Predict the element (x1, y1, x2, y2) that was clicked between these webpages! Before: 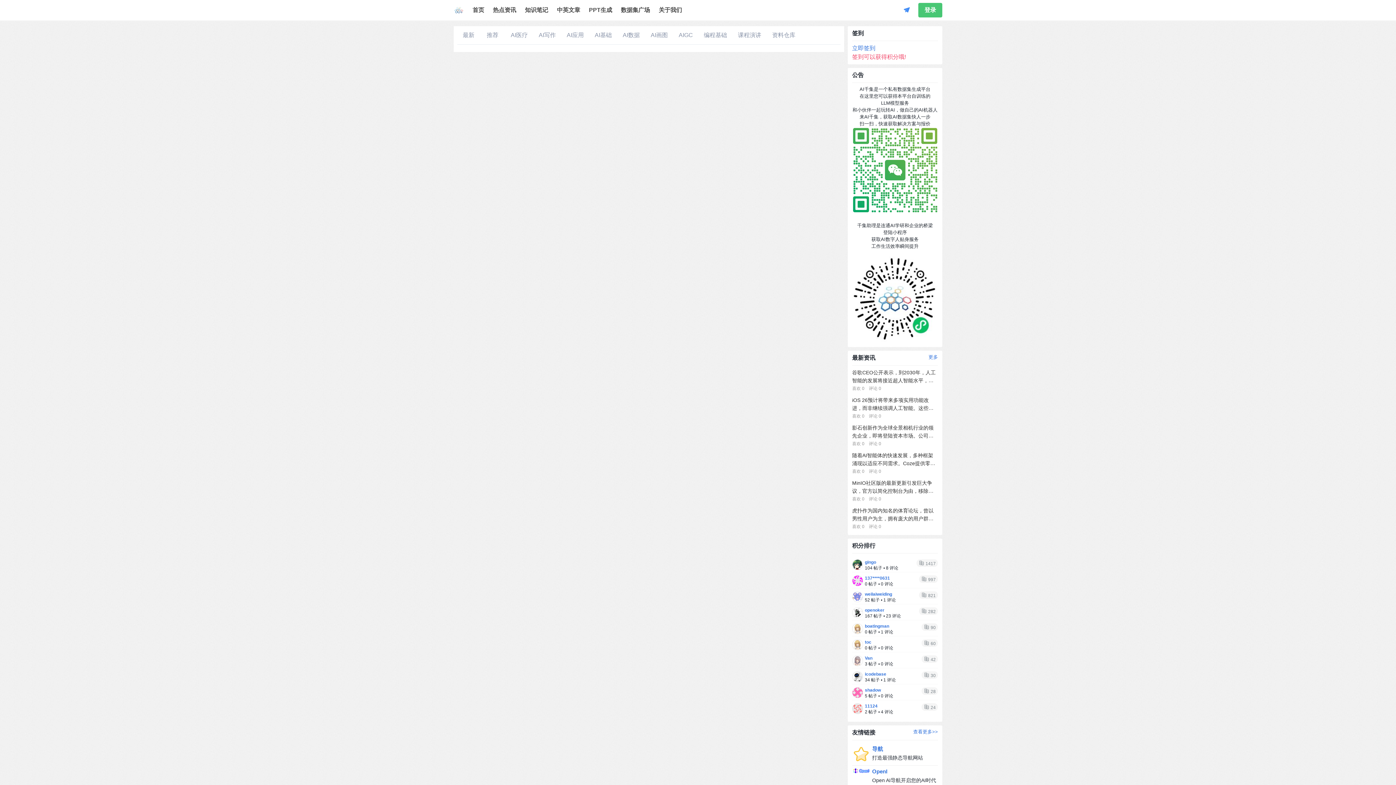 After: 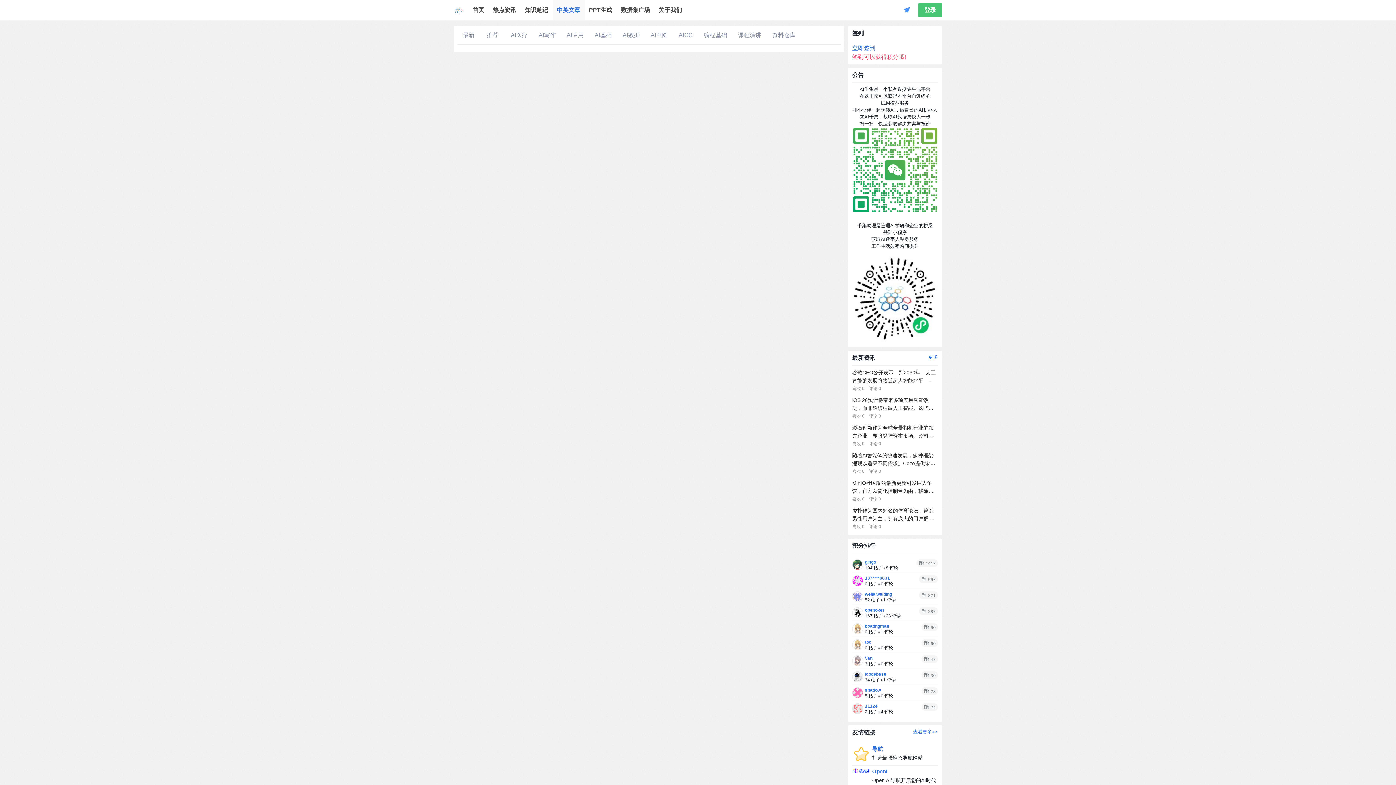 Action: bbox: (552, 0, 584, 20) label: 中英文章